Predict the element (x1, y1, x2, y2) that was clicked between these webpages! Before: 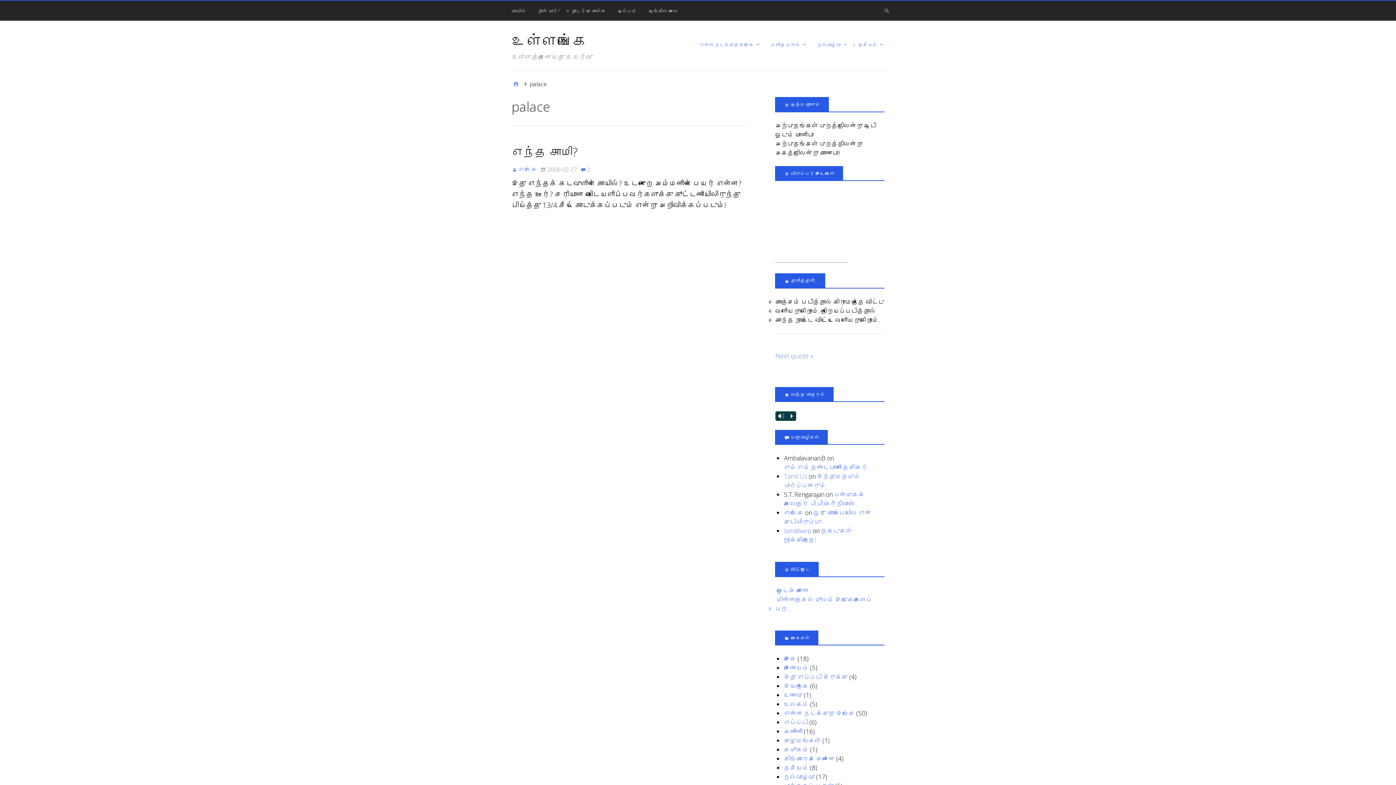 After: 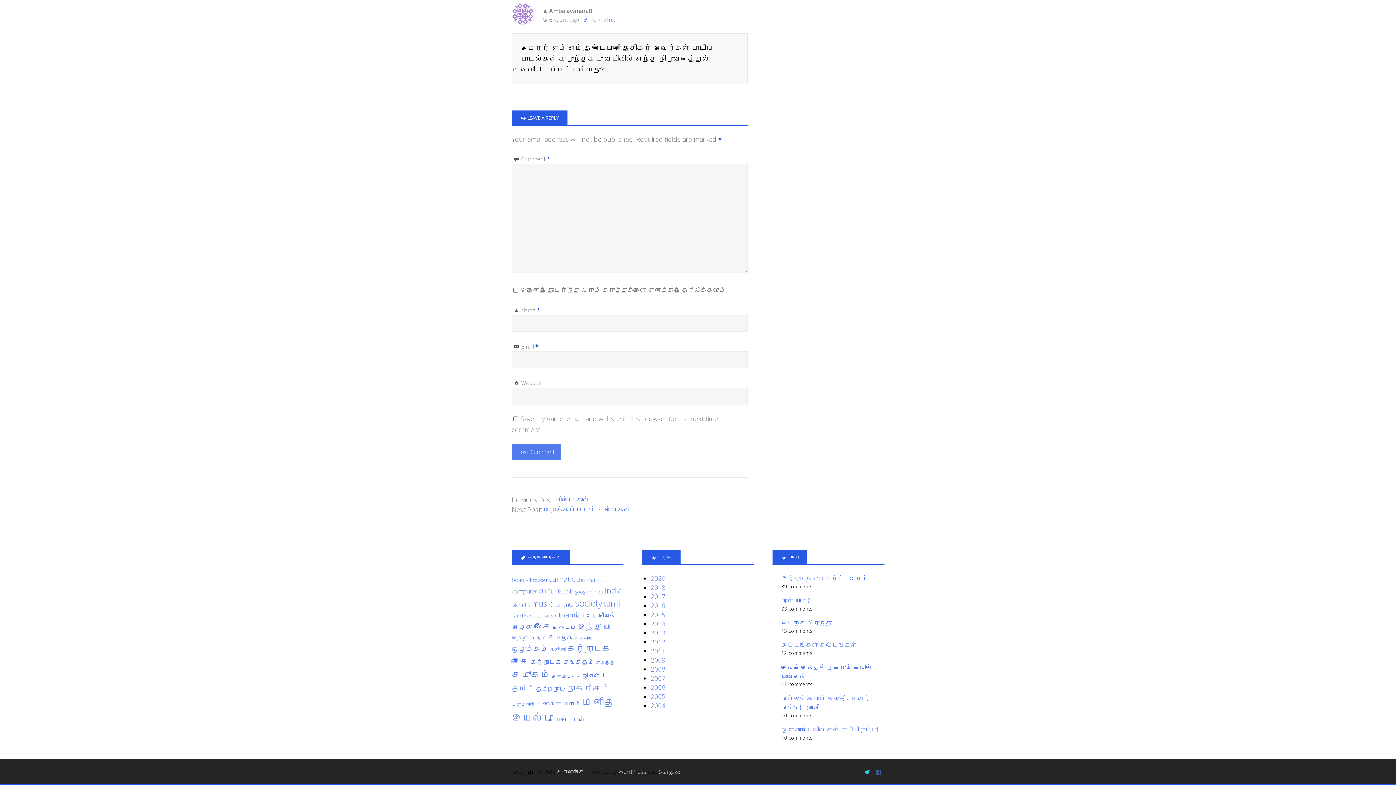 Action: label: எம்.எம்.தண்டபாணி தேசிகர் bbox: (784, 463, 867, 471)